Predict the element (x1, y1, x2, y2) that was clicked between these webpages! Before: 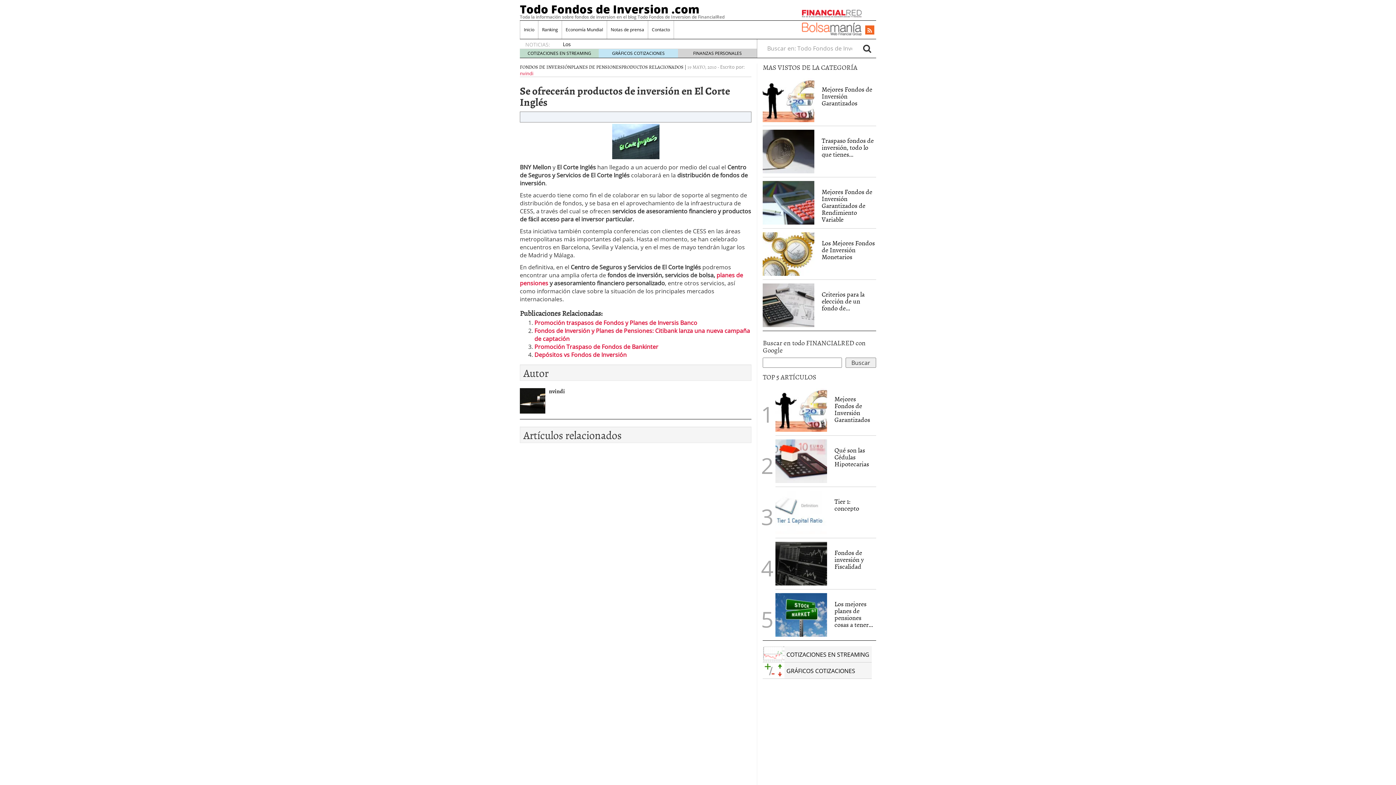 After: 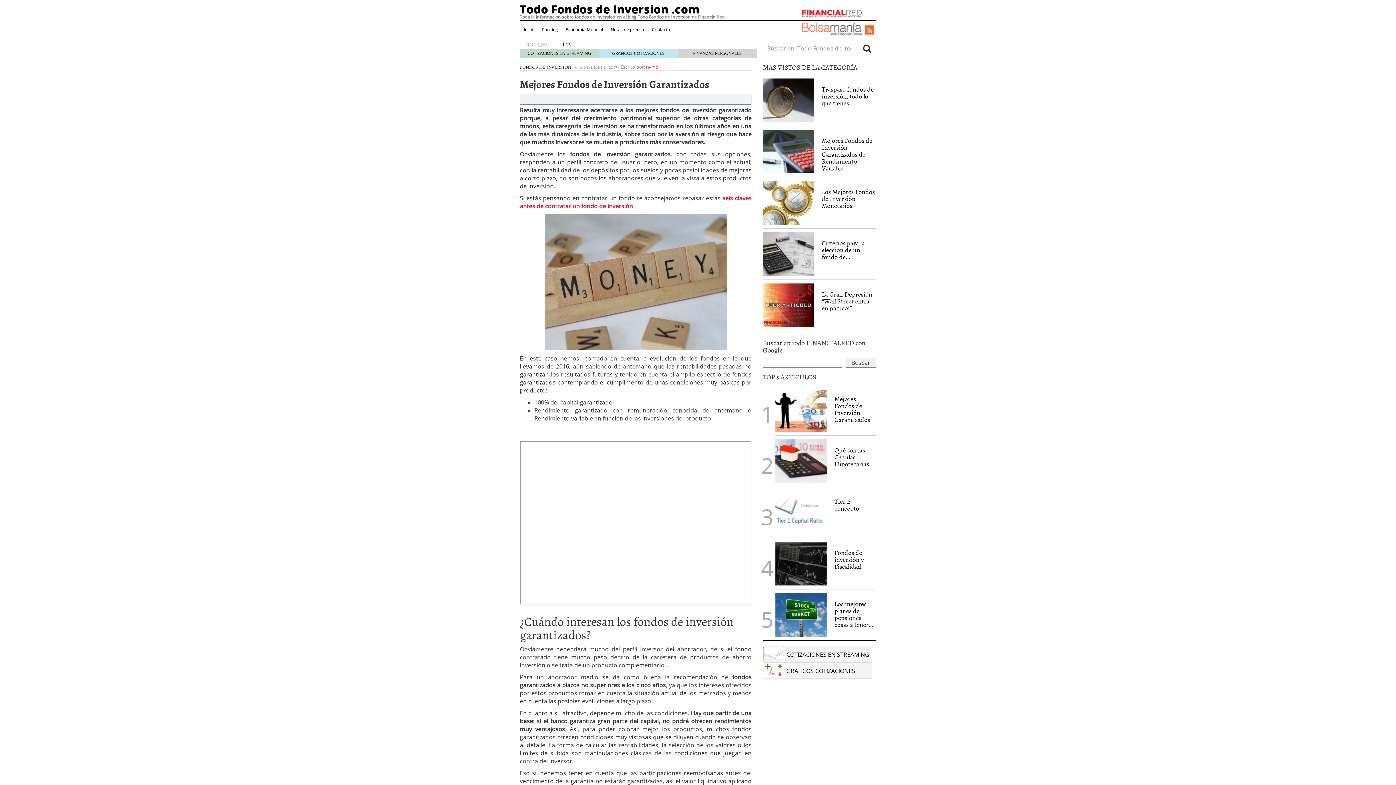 Action: bbox: (775, 388, 827, 432)